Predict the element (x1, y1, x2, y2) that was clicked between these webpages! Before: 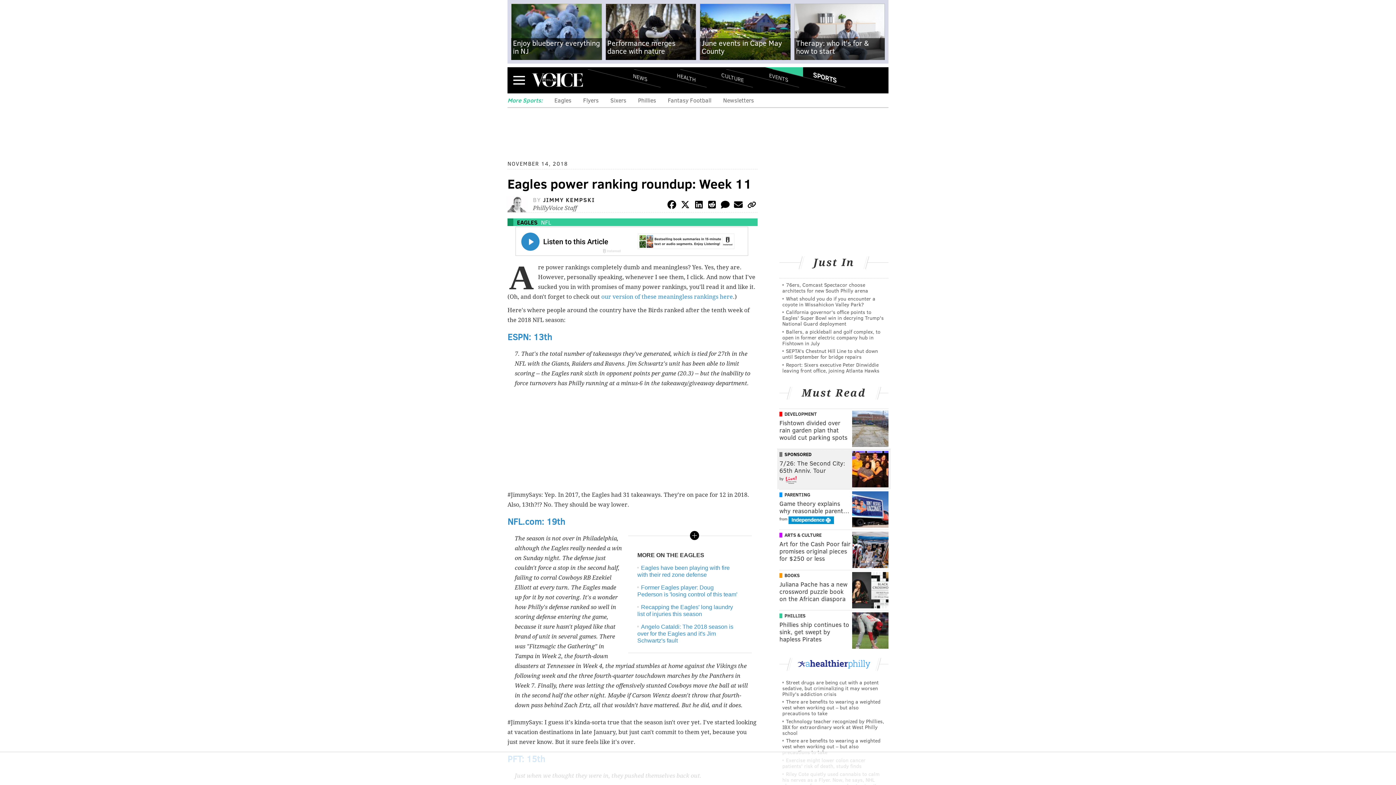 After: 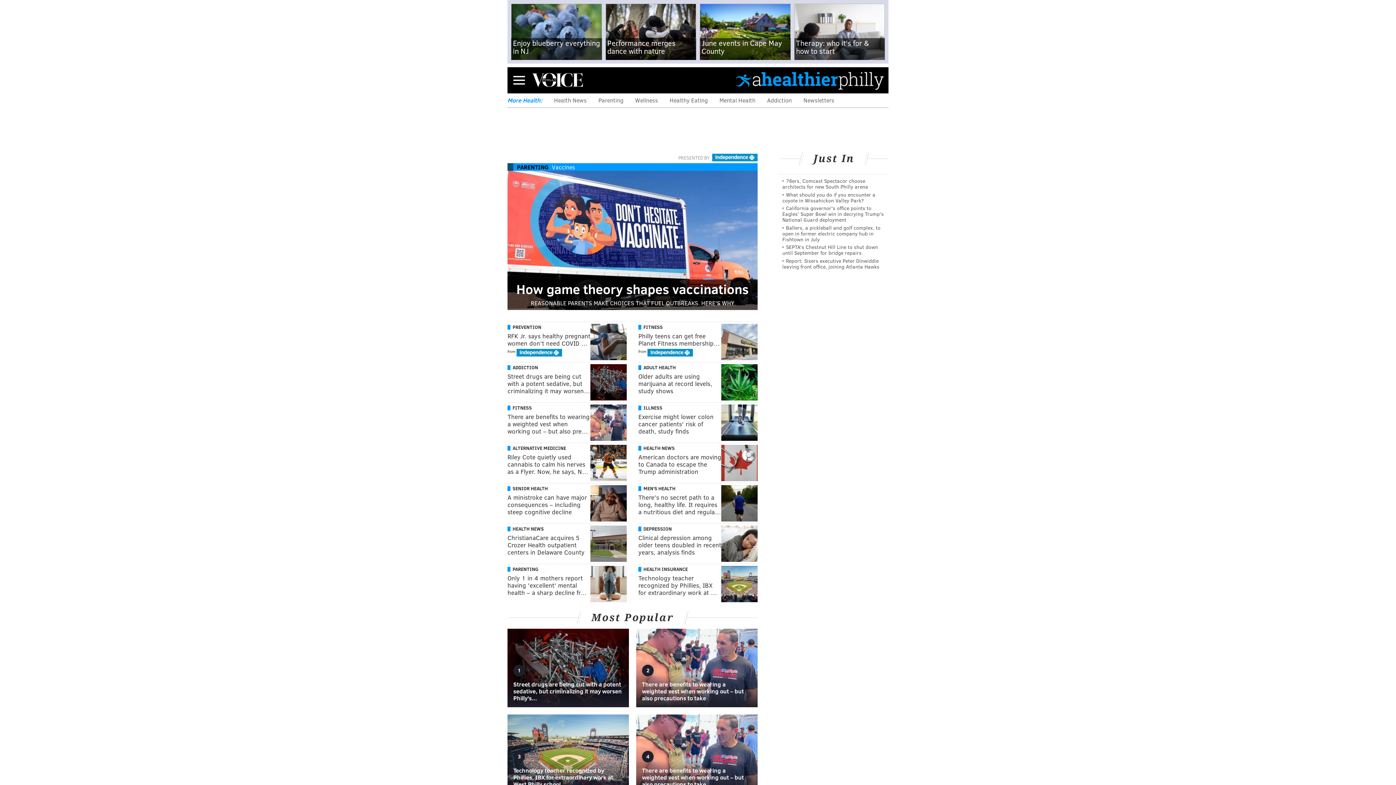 Action: label: HEALTH bbox: (634, 58, 706, 87)